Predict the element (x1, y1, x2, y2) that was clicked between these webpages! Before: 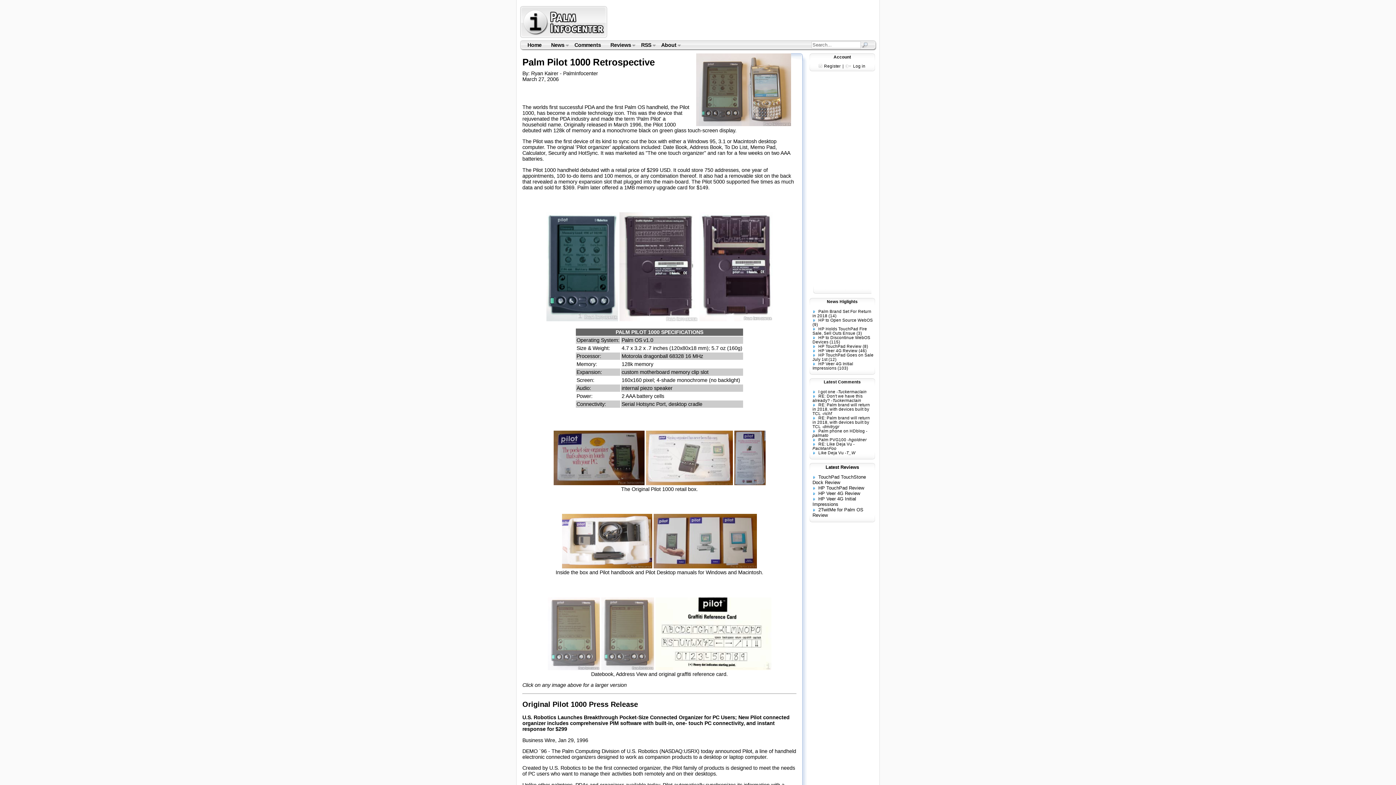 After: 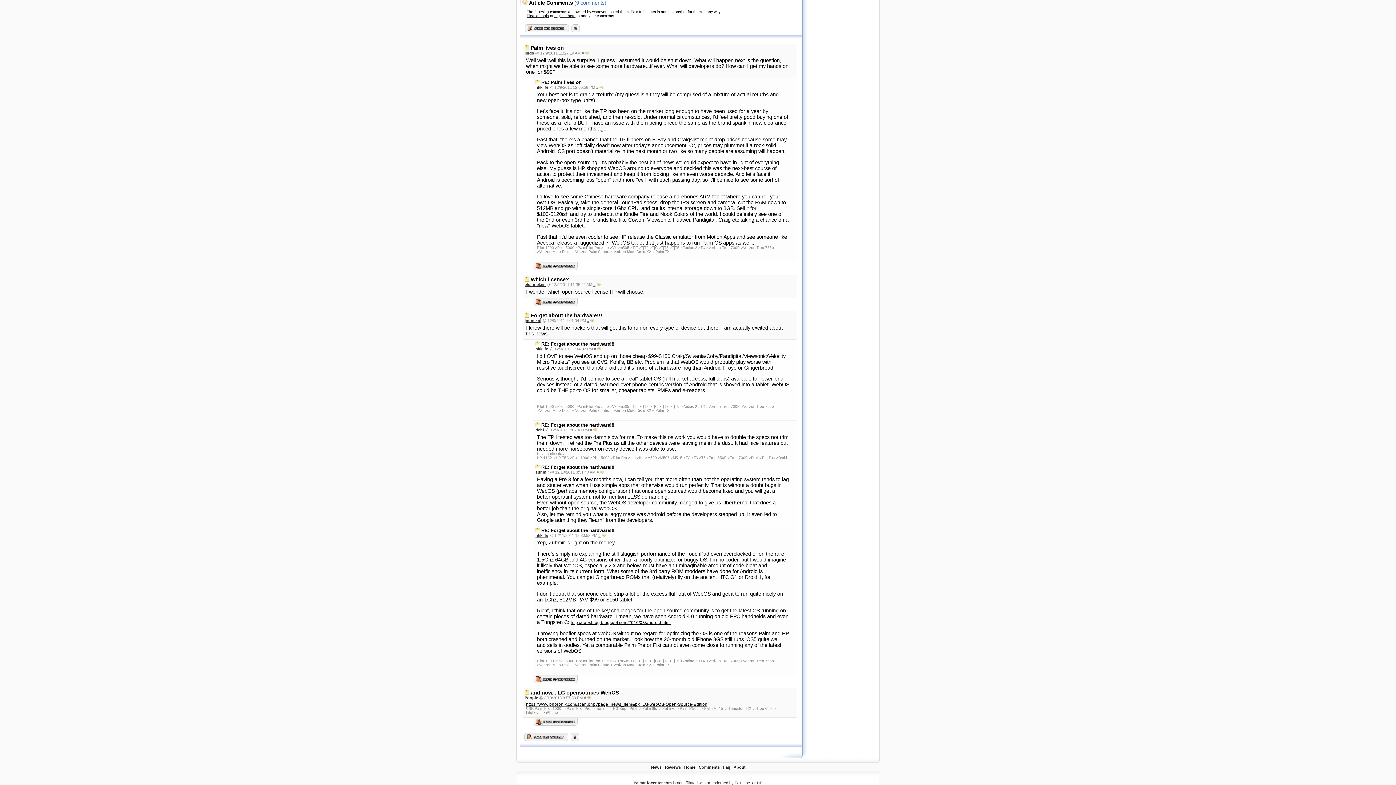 Action: label: (9) bbox: (812, 322, 818, 326)